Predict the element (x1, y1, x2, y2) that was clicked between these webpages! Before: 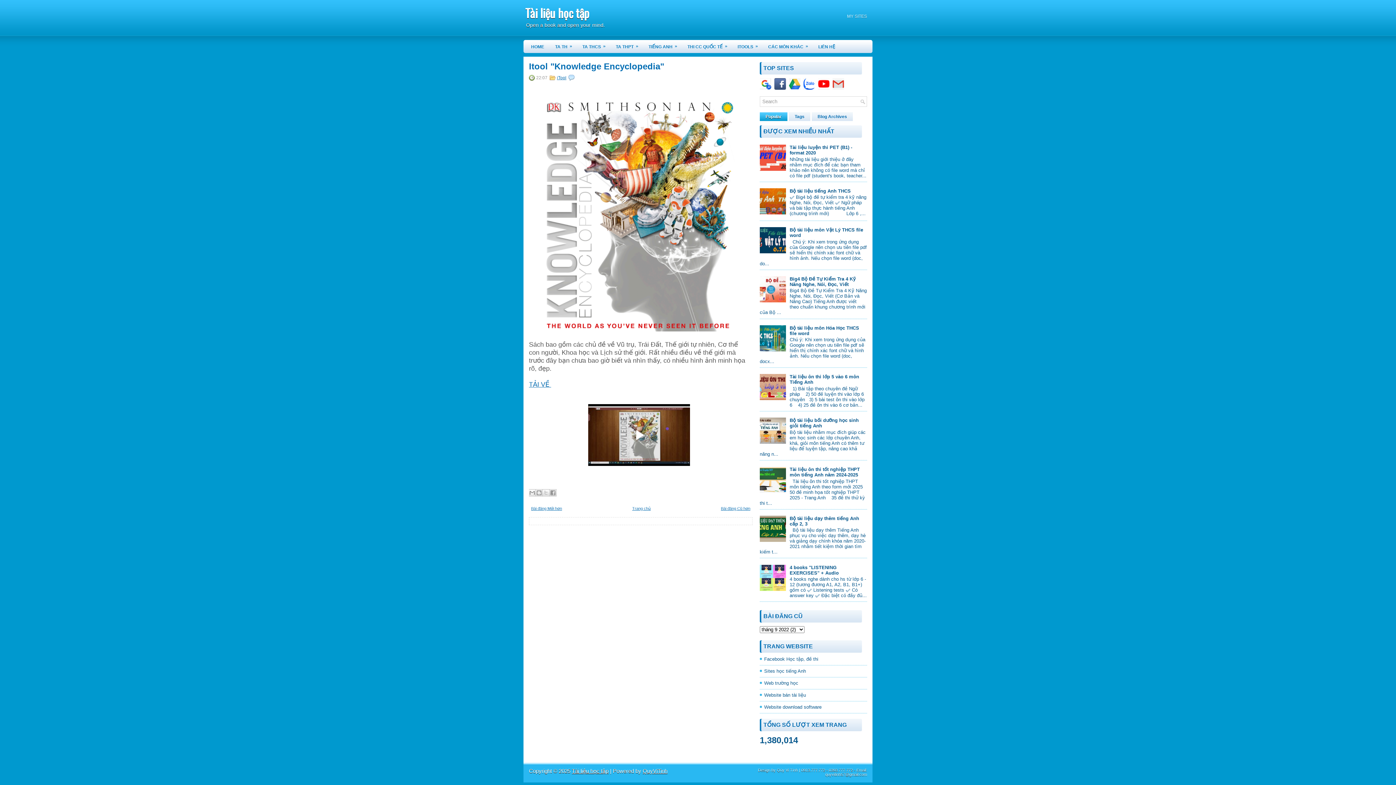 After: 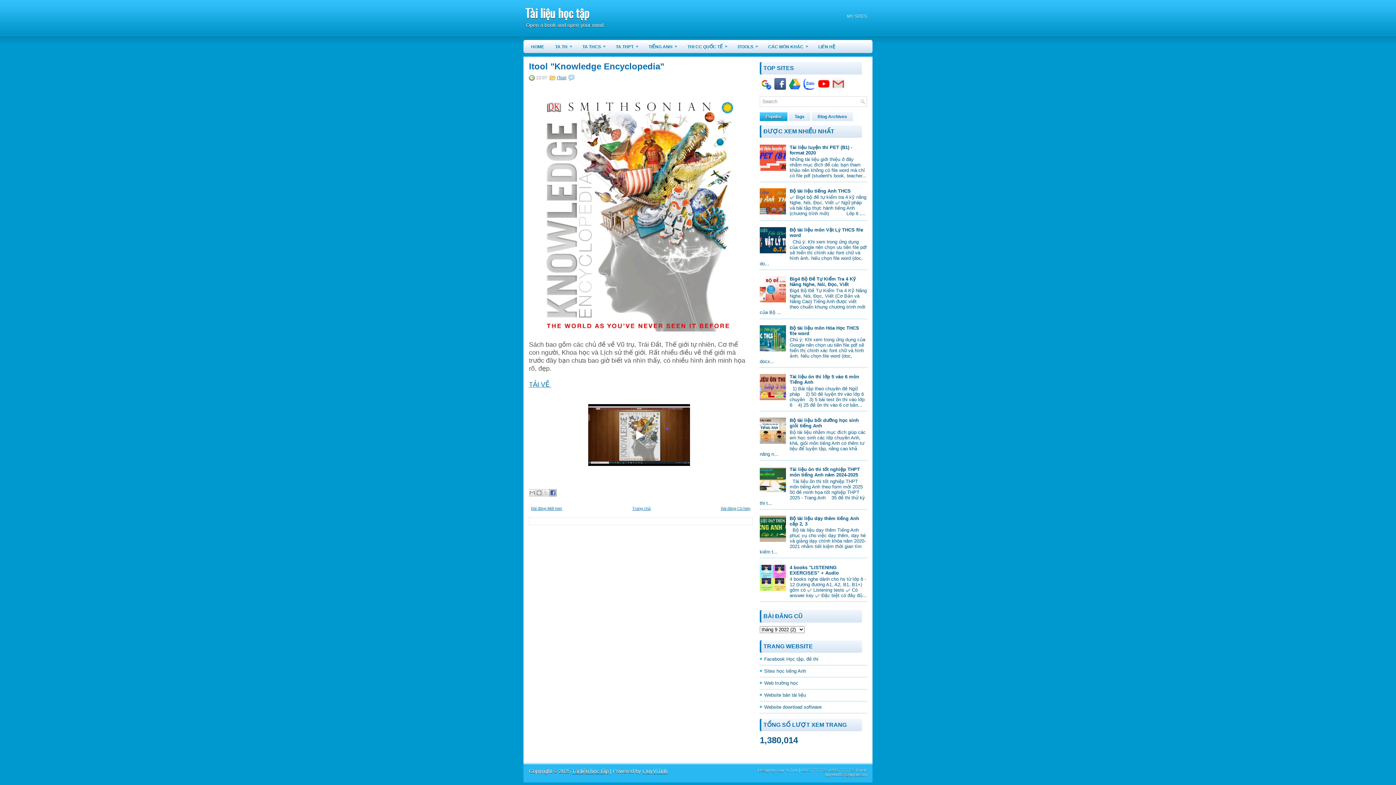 Action: bbox: (549, 489, 556, 496) label: Chia sẻ lên Facebook